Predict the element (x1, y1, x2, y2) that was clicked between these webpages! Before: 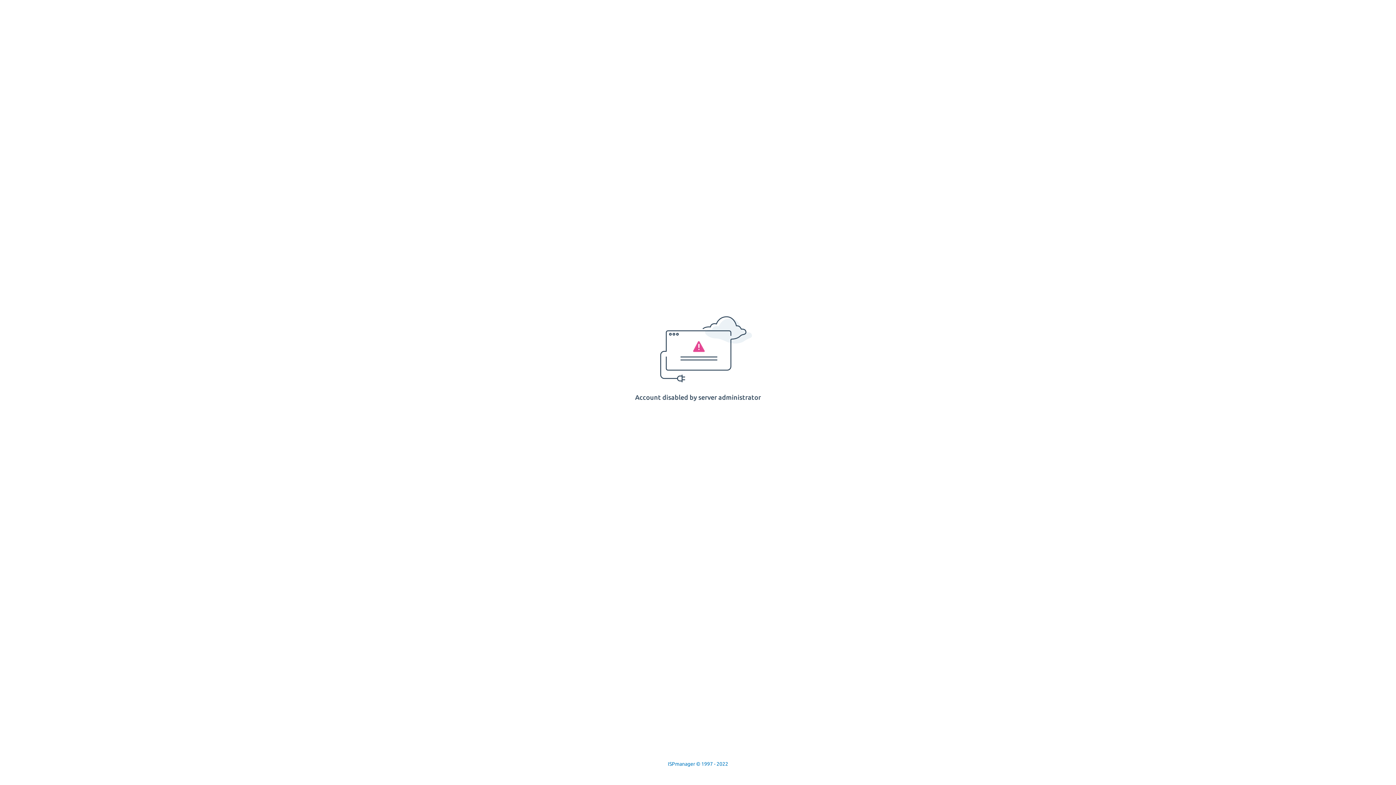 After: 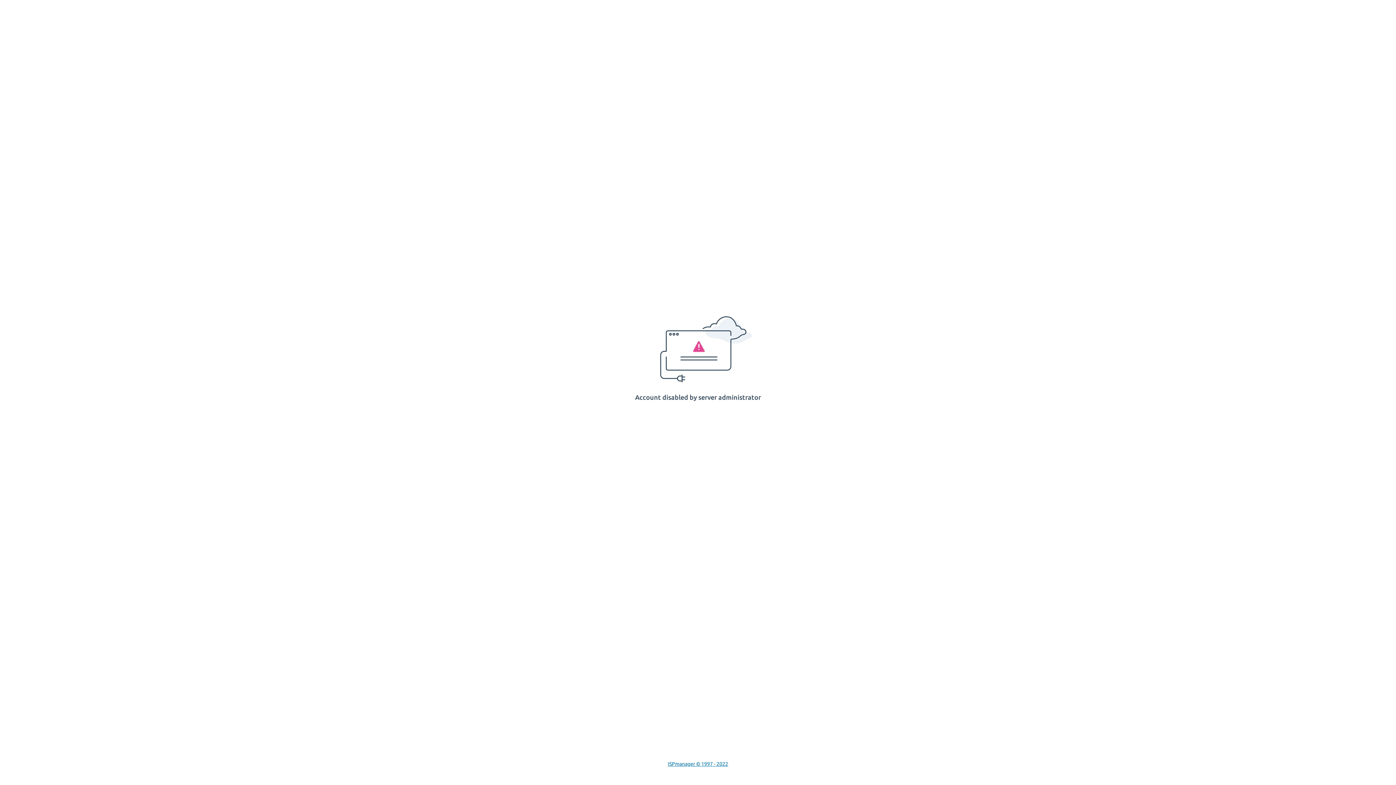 Action: bbox: (668, 761, 728, 767) label: ISPmanager © 1997 - 2022